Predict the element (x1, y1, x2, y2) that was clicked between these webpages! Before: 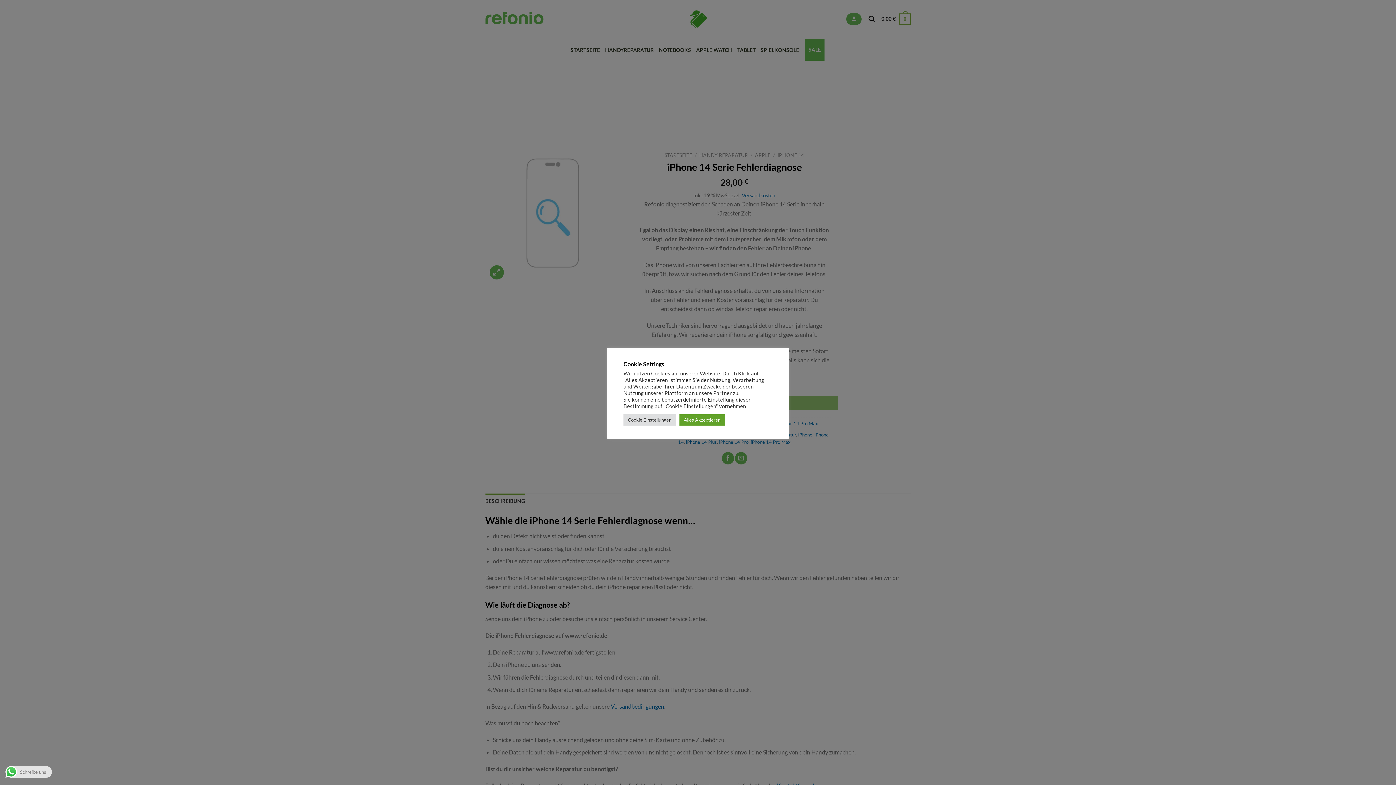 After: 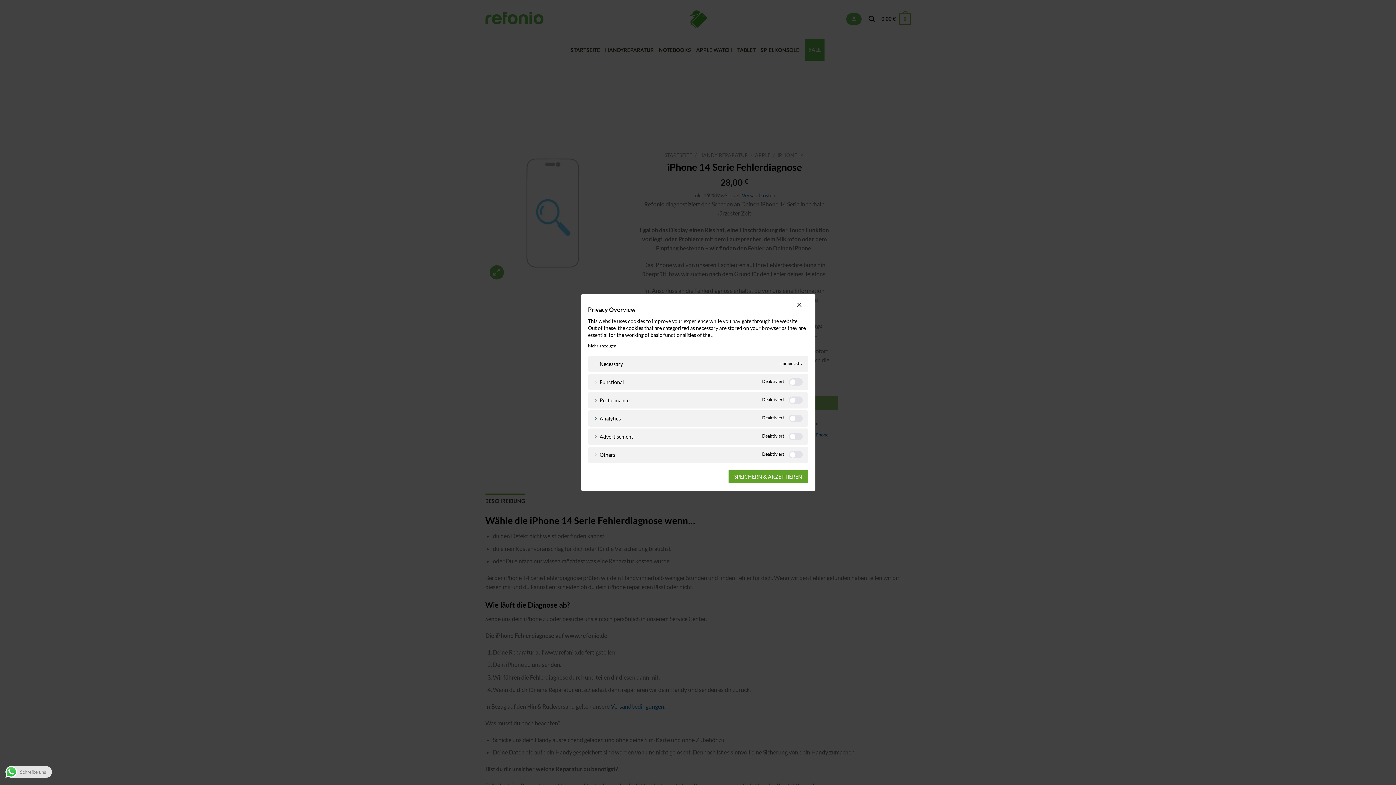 Action: label: Cookie Einstellungen bbox: (623, 414, 676, 425)